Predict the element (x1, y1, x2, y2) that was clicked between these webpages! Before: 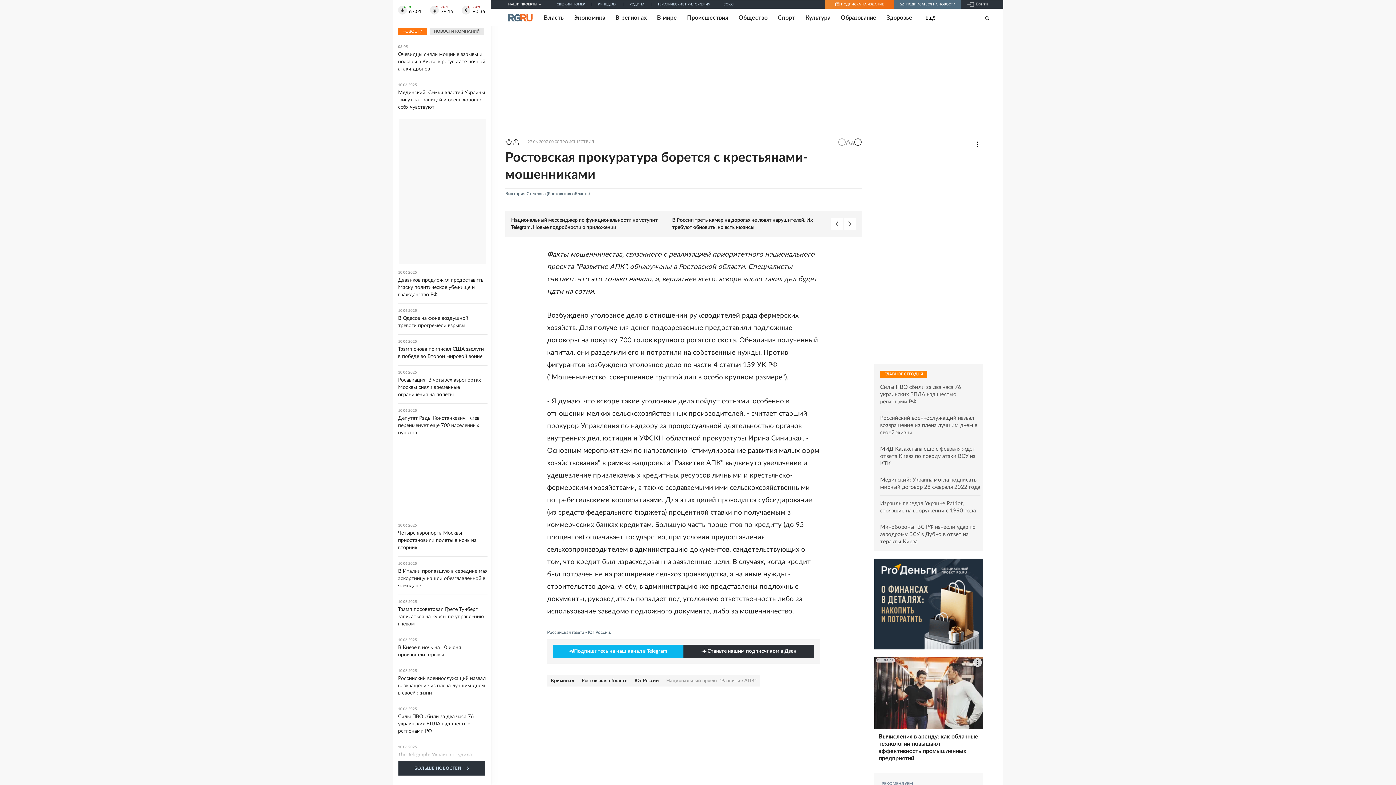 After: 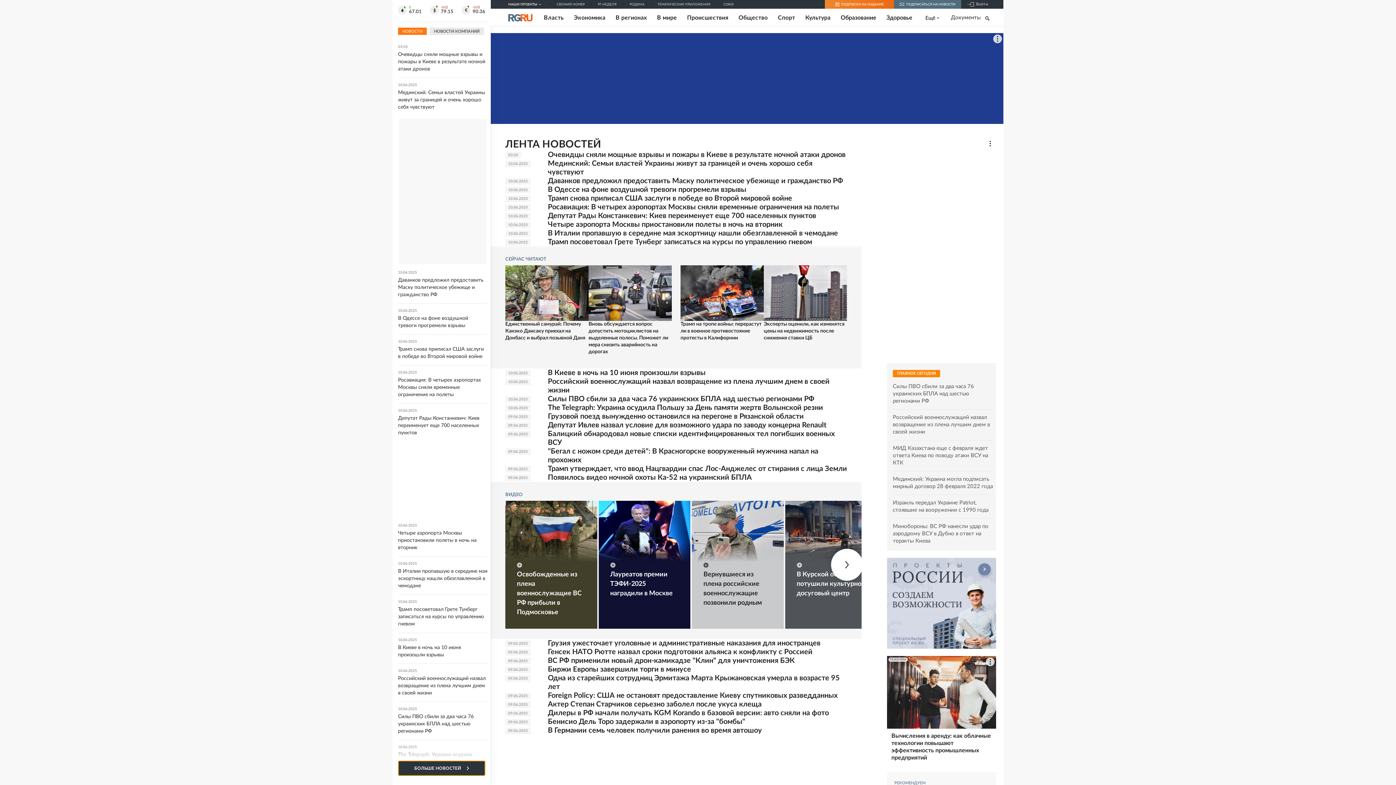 Action: bbox: (398, 761, 485, 776) label: БОЛЬШЕ НОВОСТЕЙ